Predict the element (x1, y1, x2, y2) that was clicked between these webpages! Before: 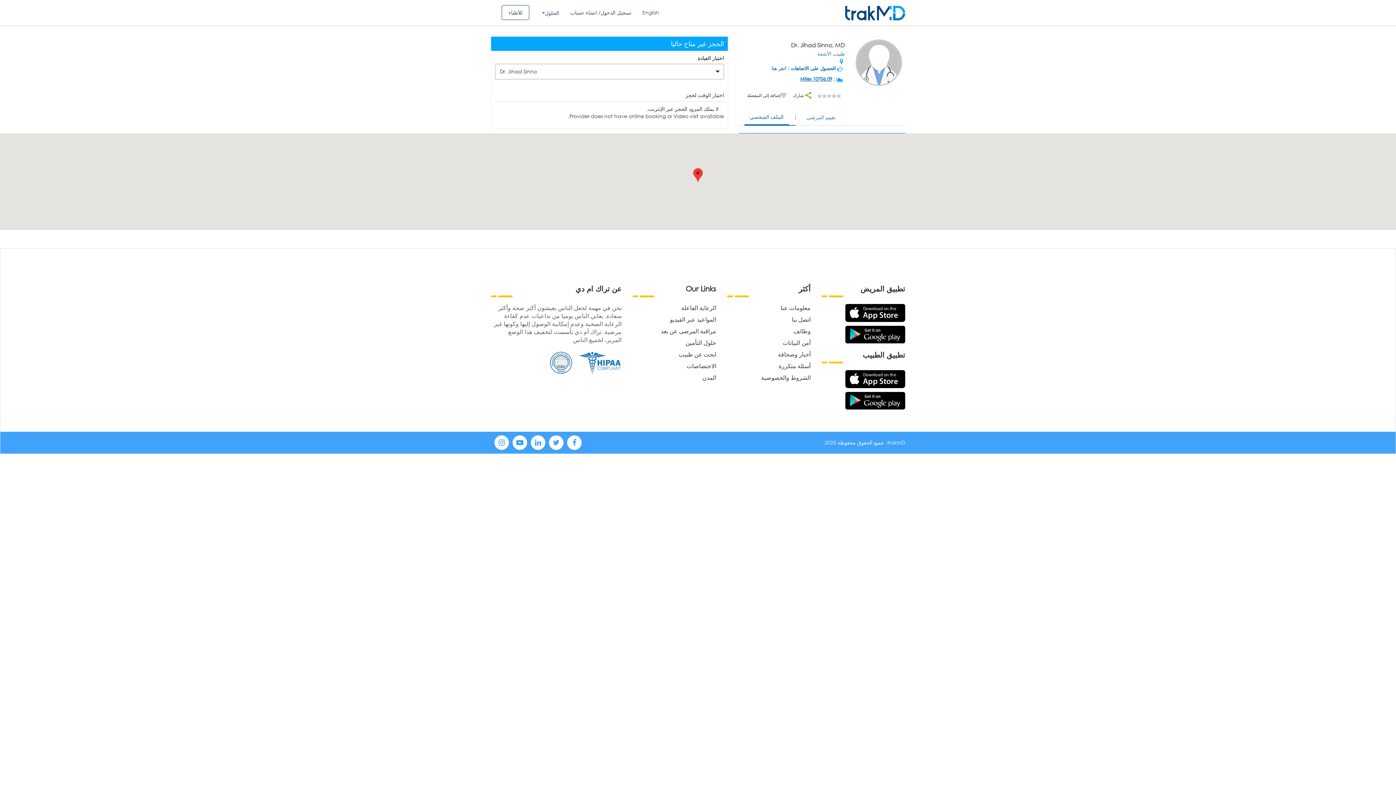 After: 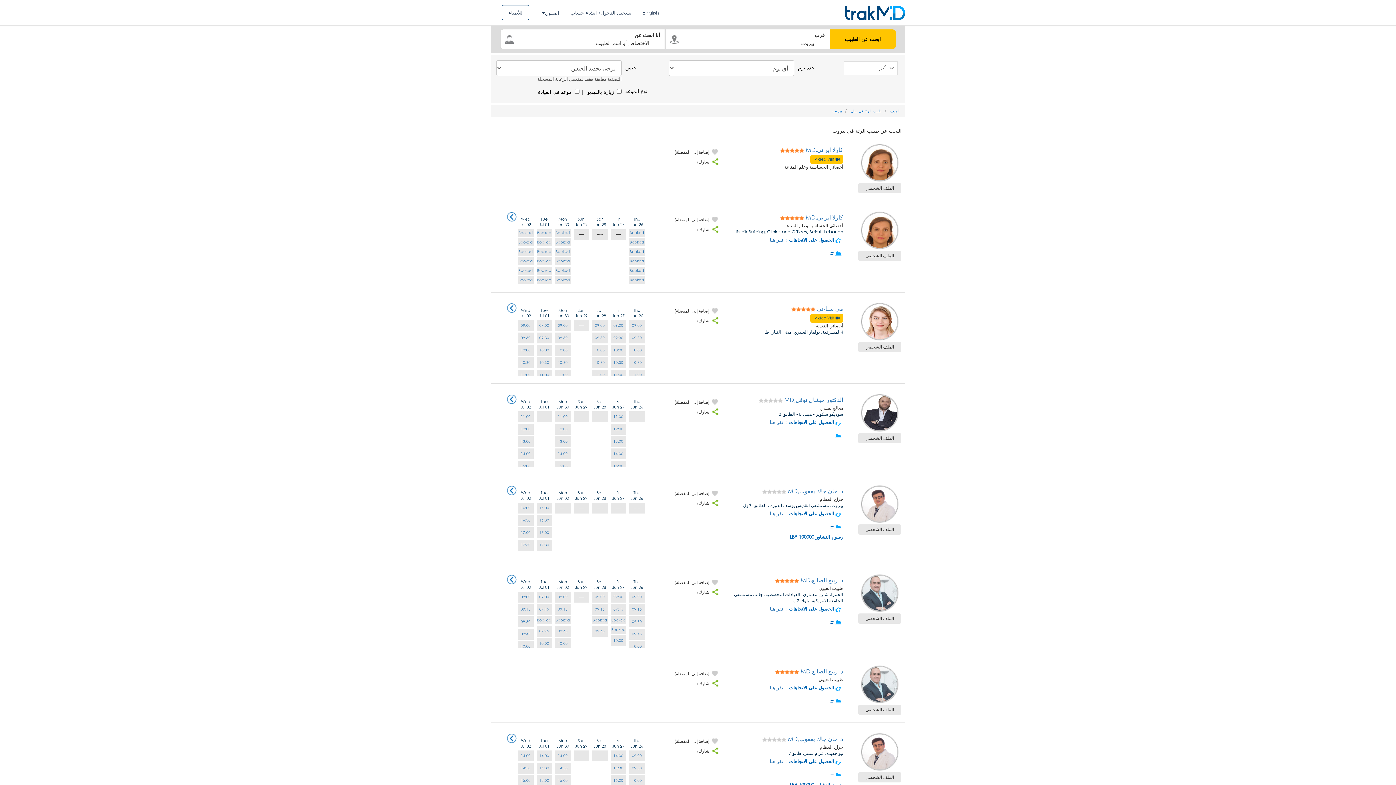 Action: bbox: (678, 350, 716, 358) label: ابحث عن طبيب